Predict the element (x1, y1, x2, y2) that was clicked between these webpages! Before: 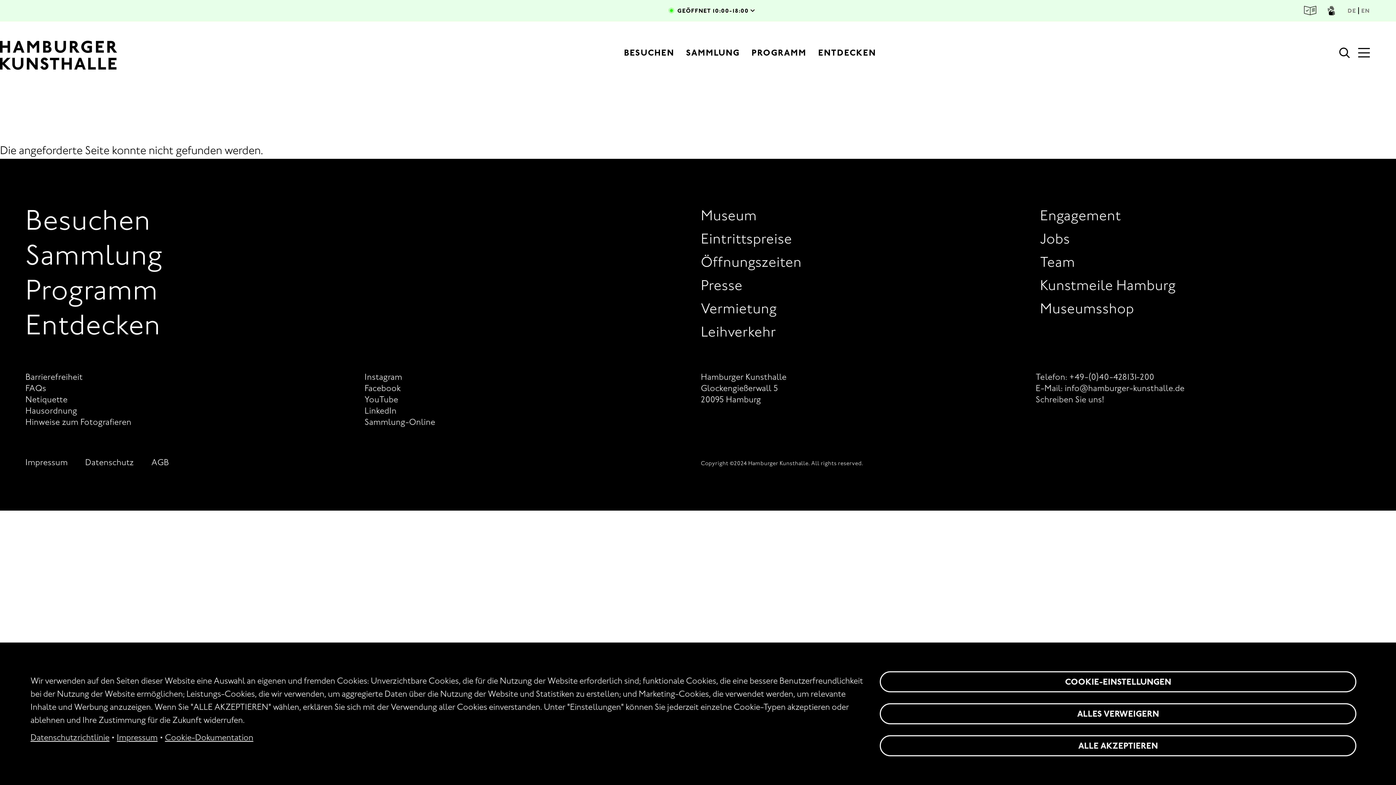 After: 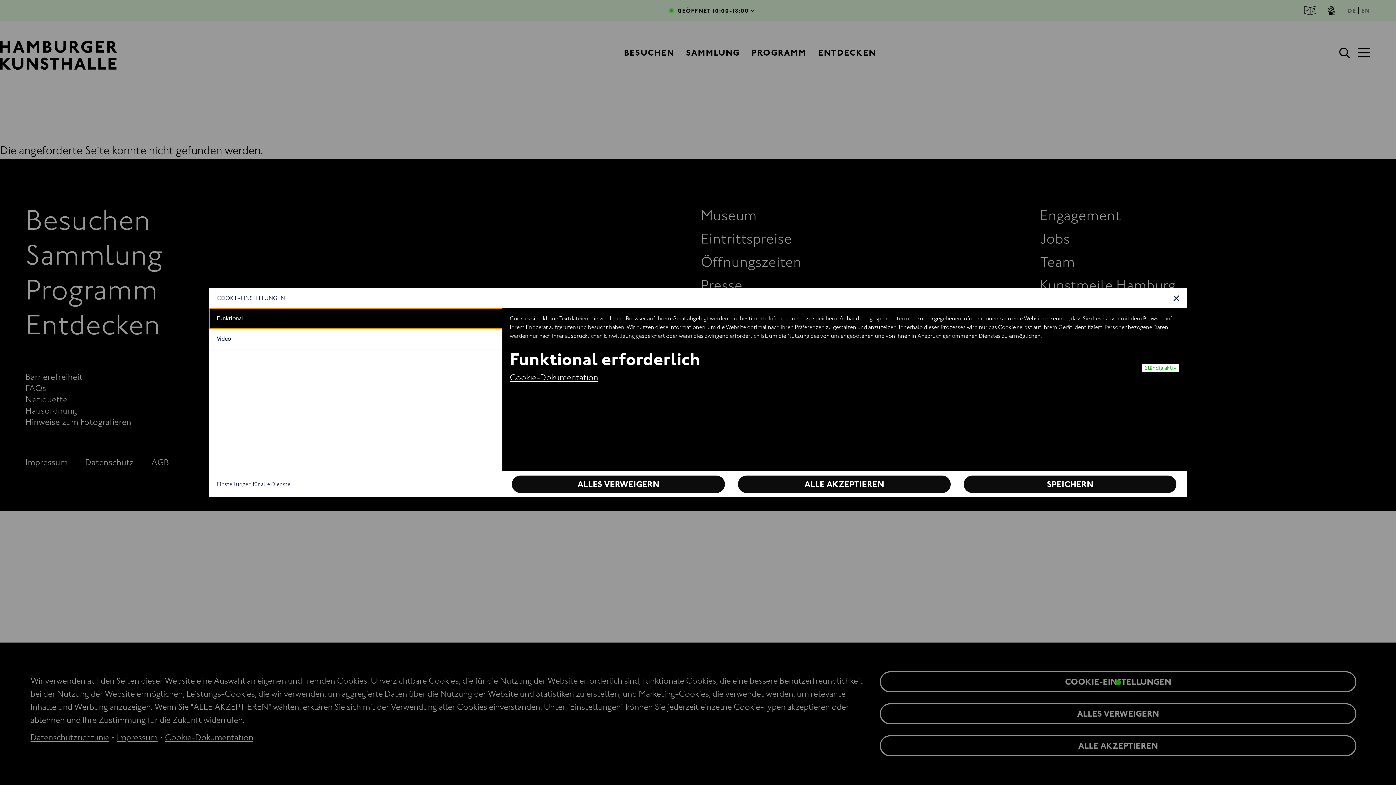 Action: label: COOKIE-EINSTELLUNGEN bbox: (880, 671, 1356, 692)